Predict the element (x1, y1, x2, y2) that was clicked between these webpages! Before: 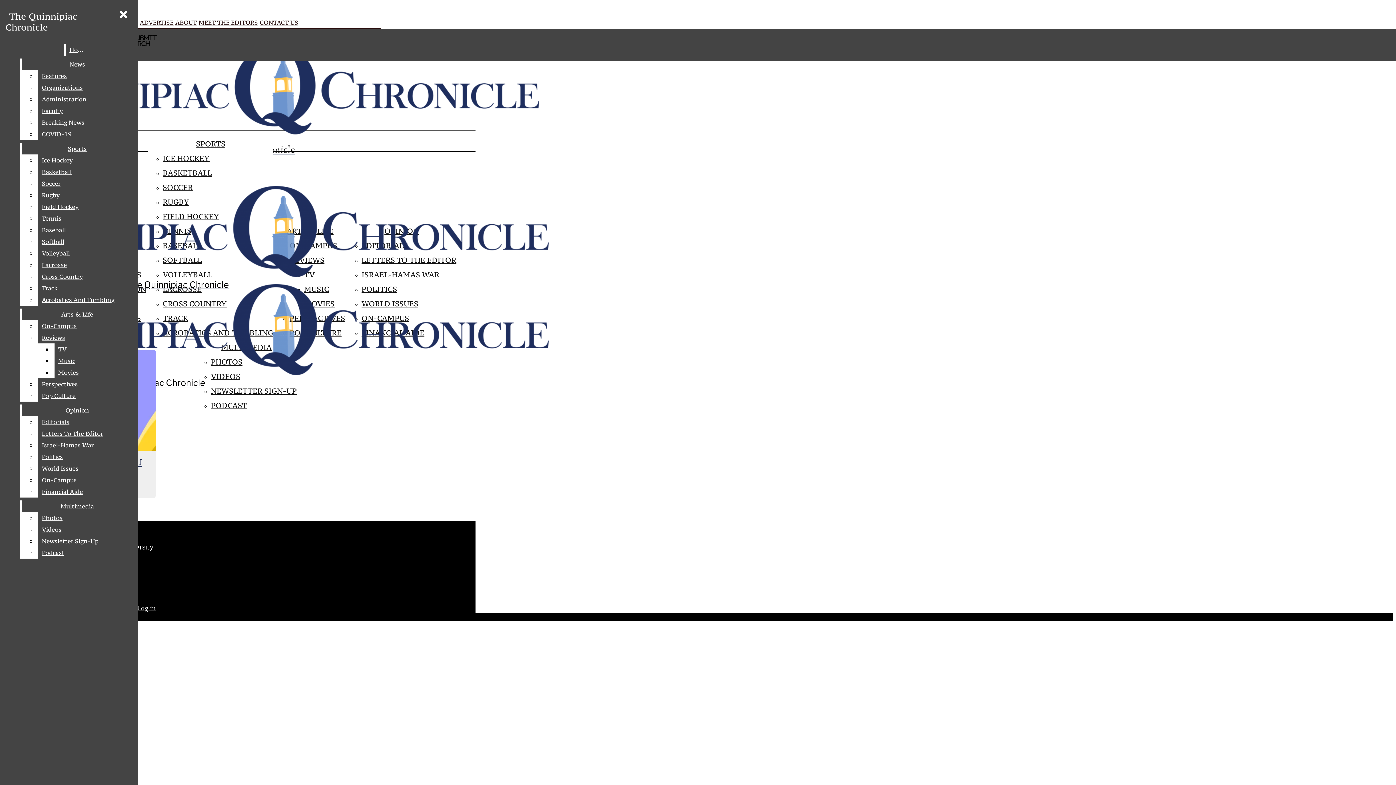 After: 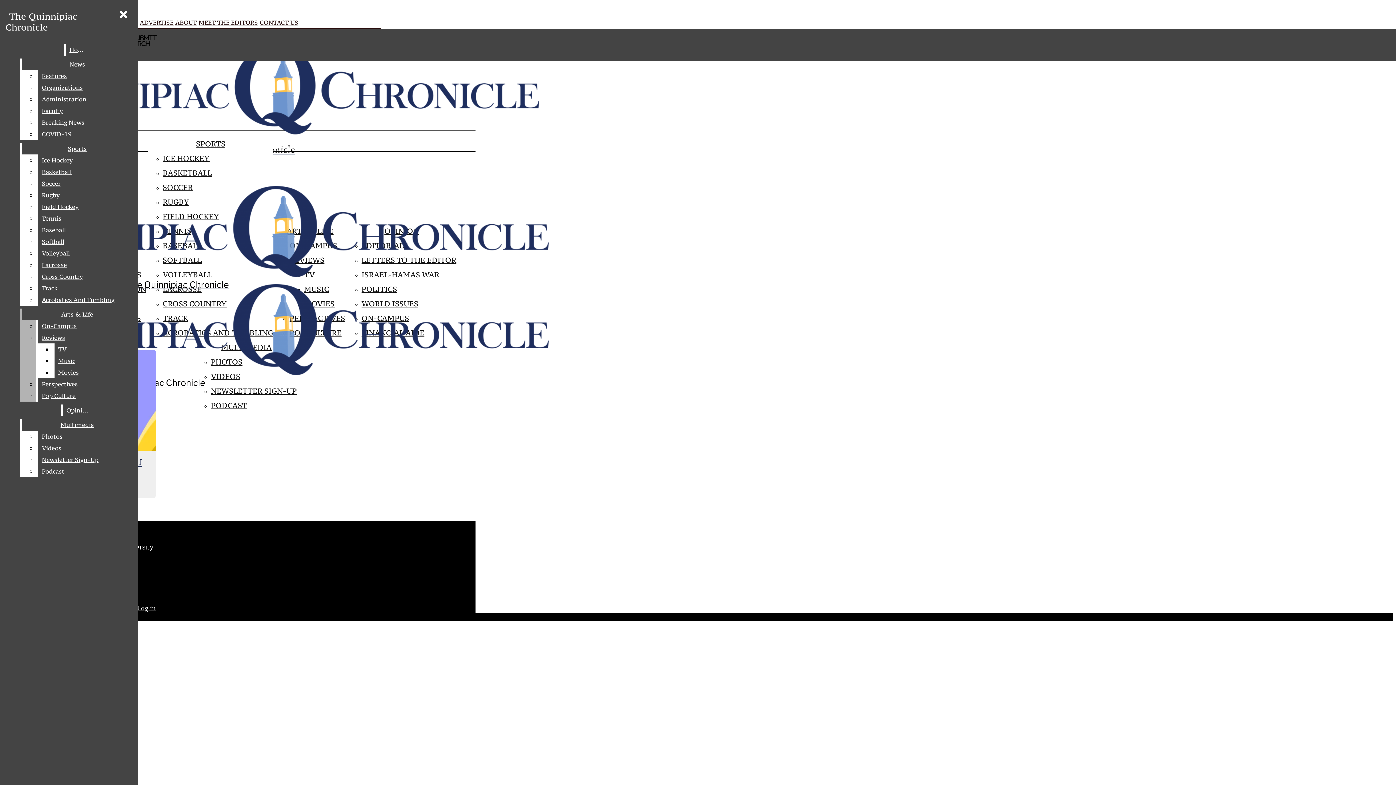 Action: label: Reviews bbox: (38, 332, 132, 343)